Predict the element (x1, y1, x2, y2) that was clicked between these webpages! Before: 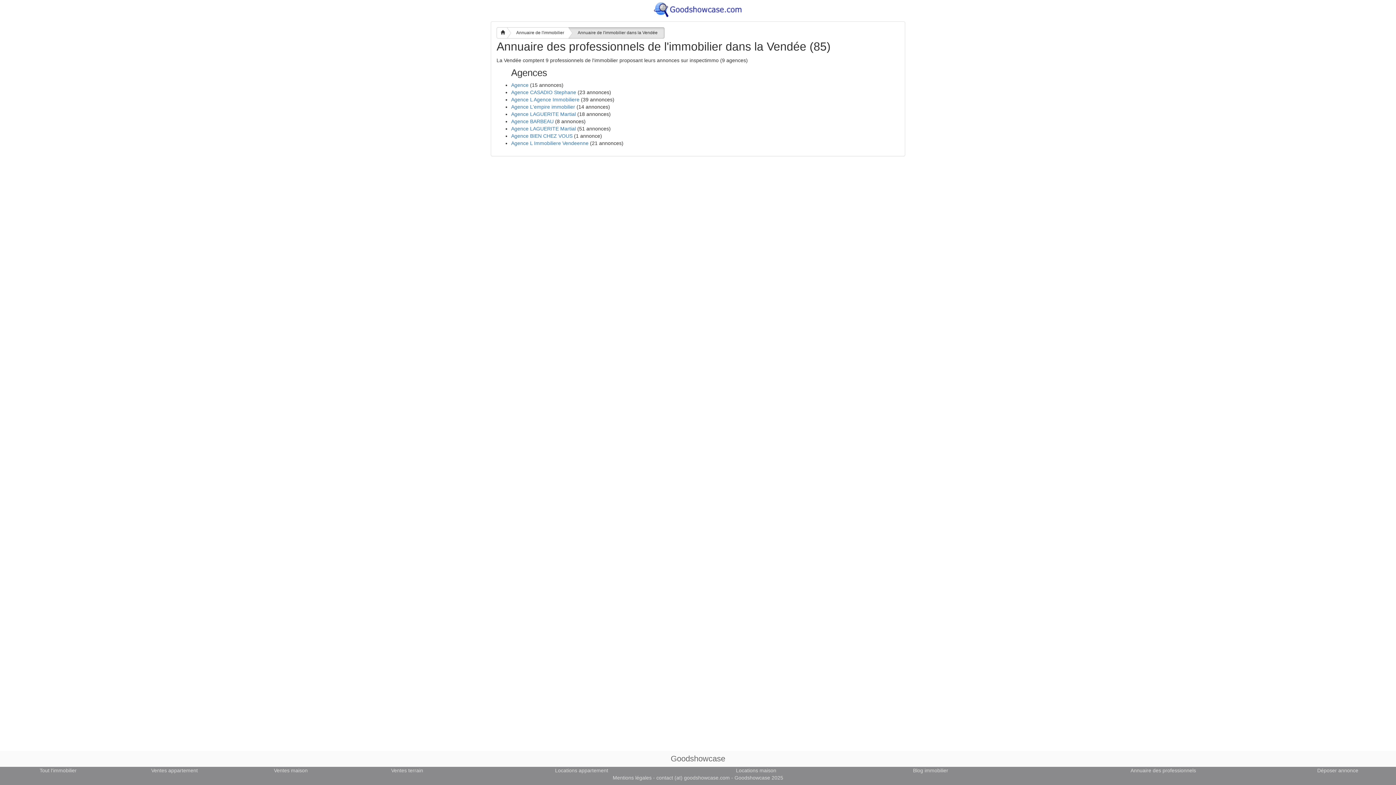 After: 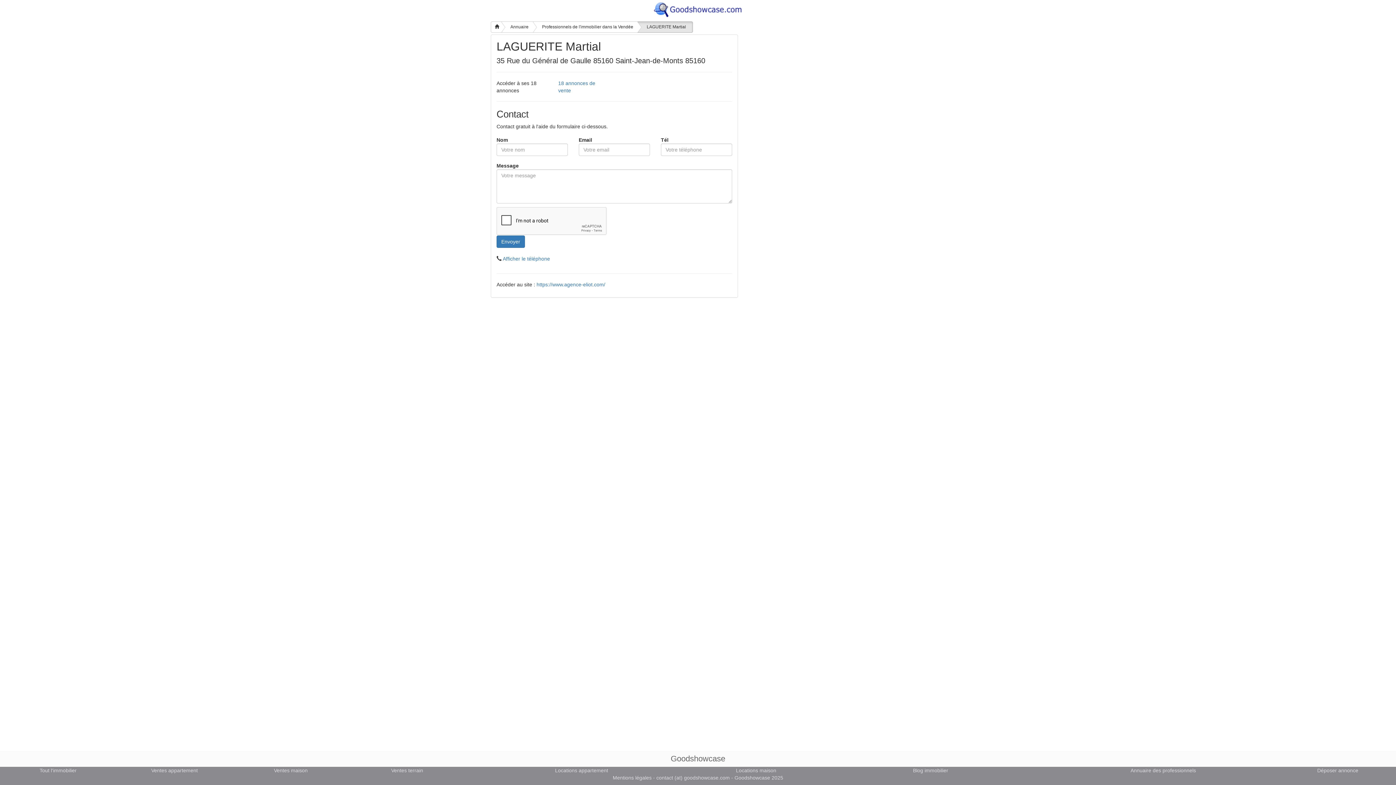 Action: label: Agence LAGUERITE Martial bbox: (511, 111, 576, 117)